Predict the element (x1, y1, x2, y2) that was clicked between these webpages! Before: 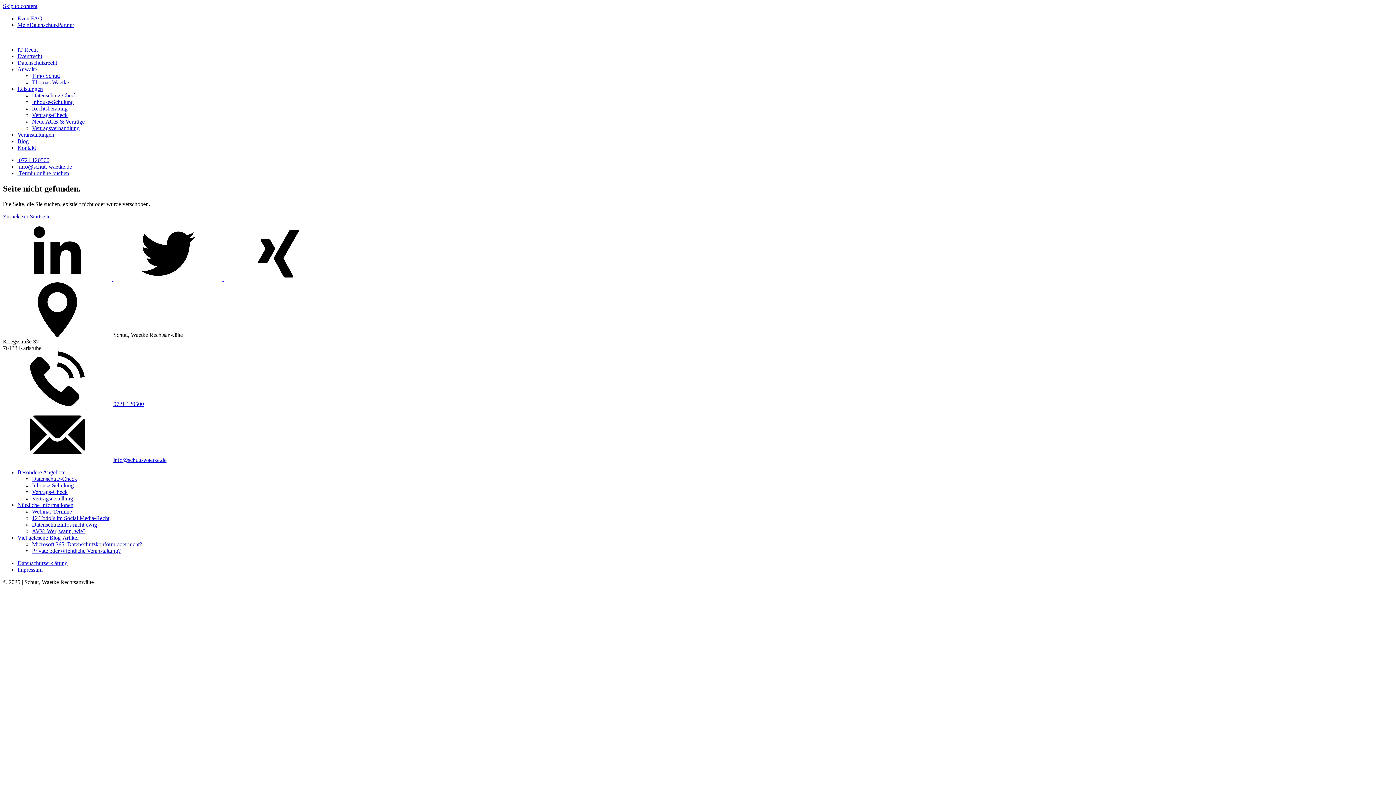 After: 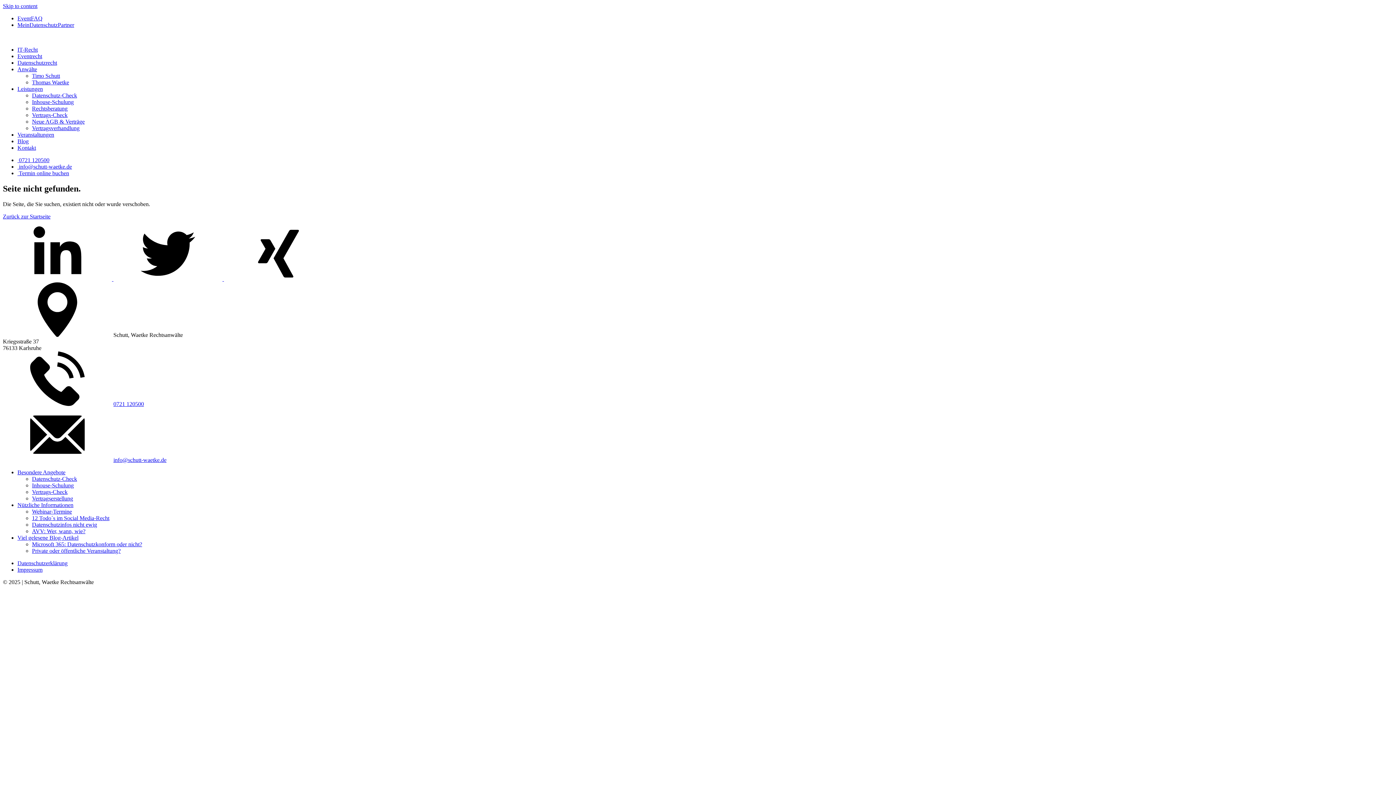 Action: label:   bbox: (113, 275, 224, 282)